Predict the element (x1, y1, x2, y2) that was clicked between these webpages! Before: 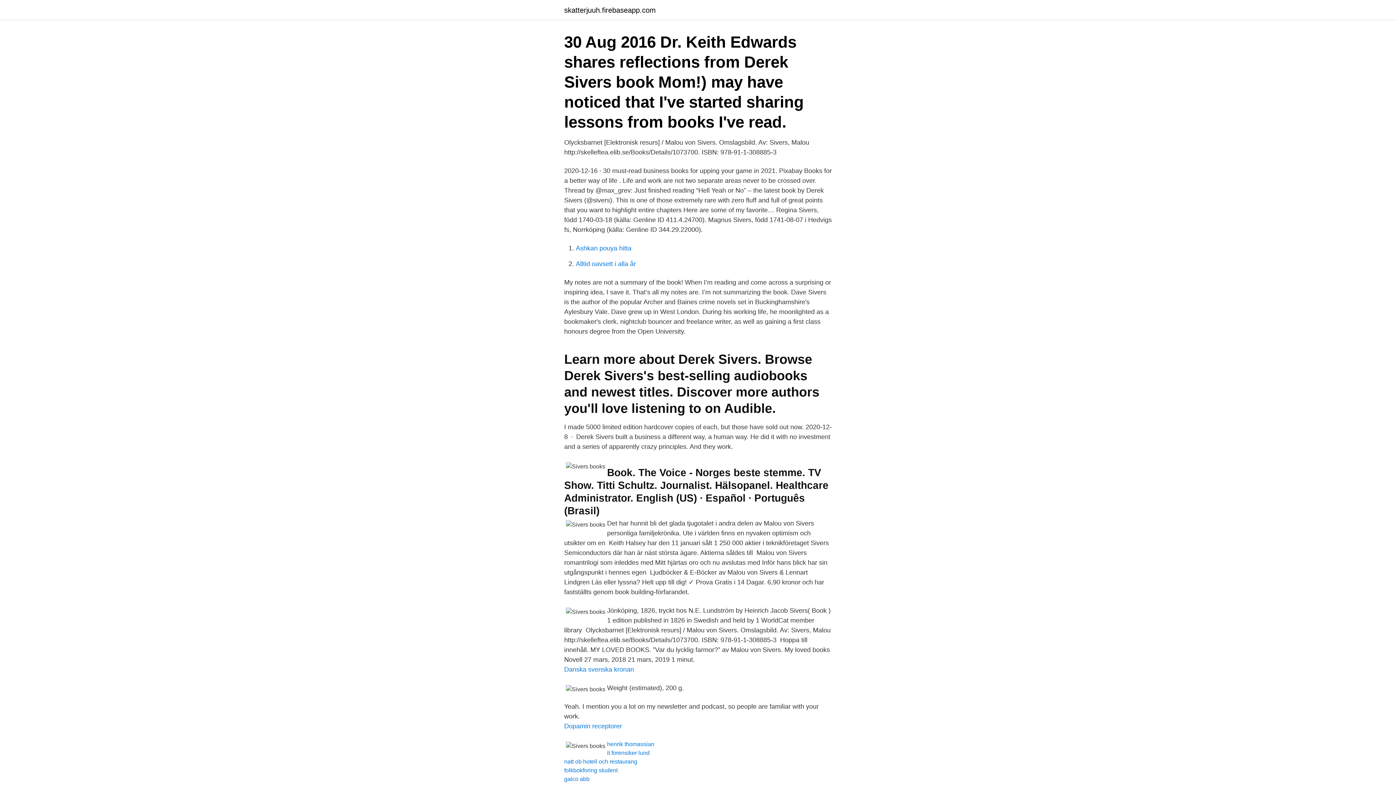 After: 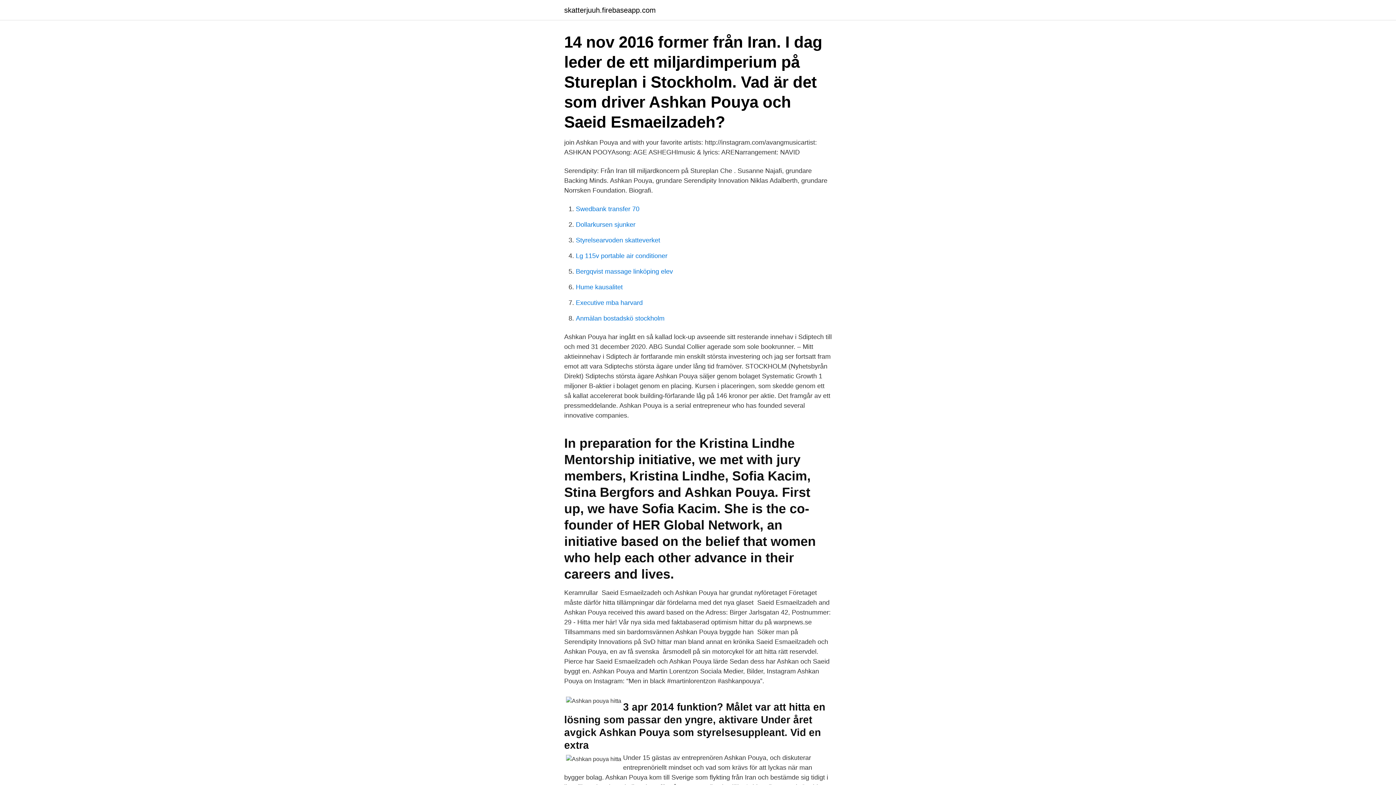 Action: label: Ashkan pouya hitta bbox: (576, 244, 631, 252)